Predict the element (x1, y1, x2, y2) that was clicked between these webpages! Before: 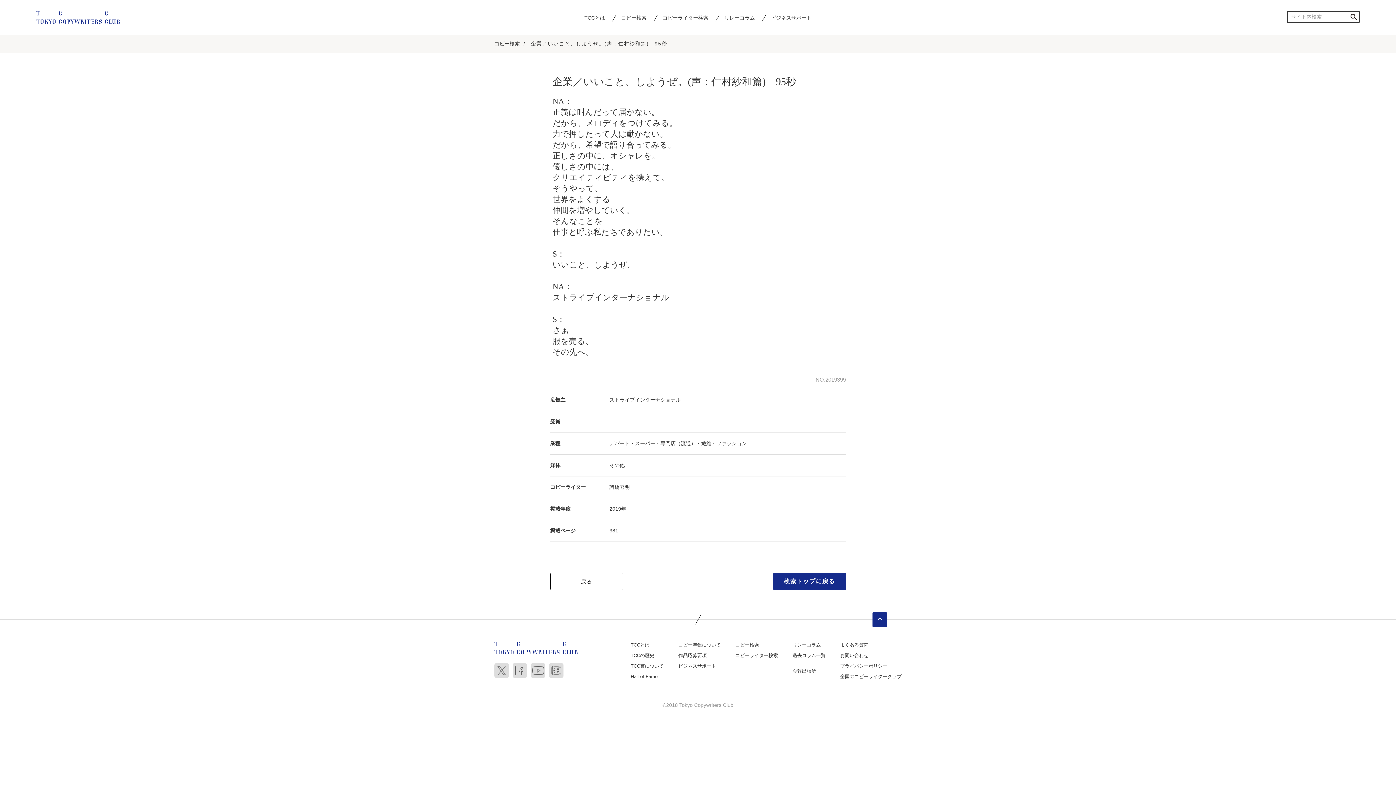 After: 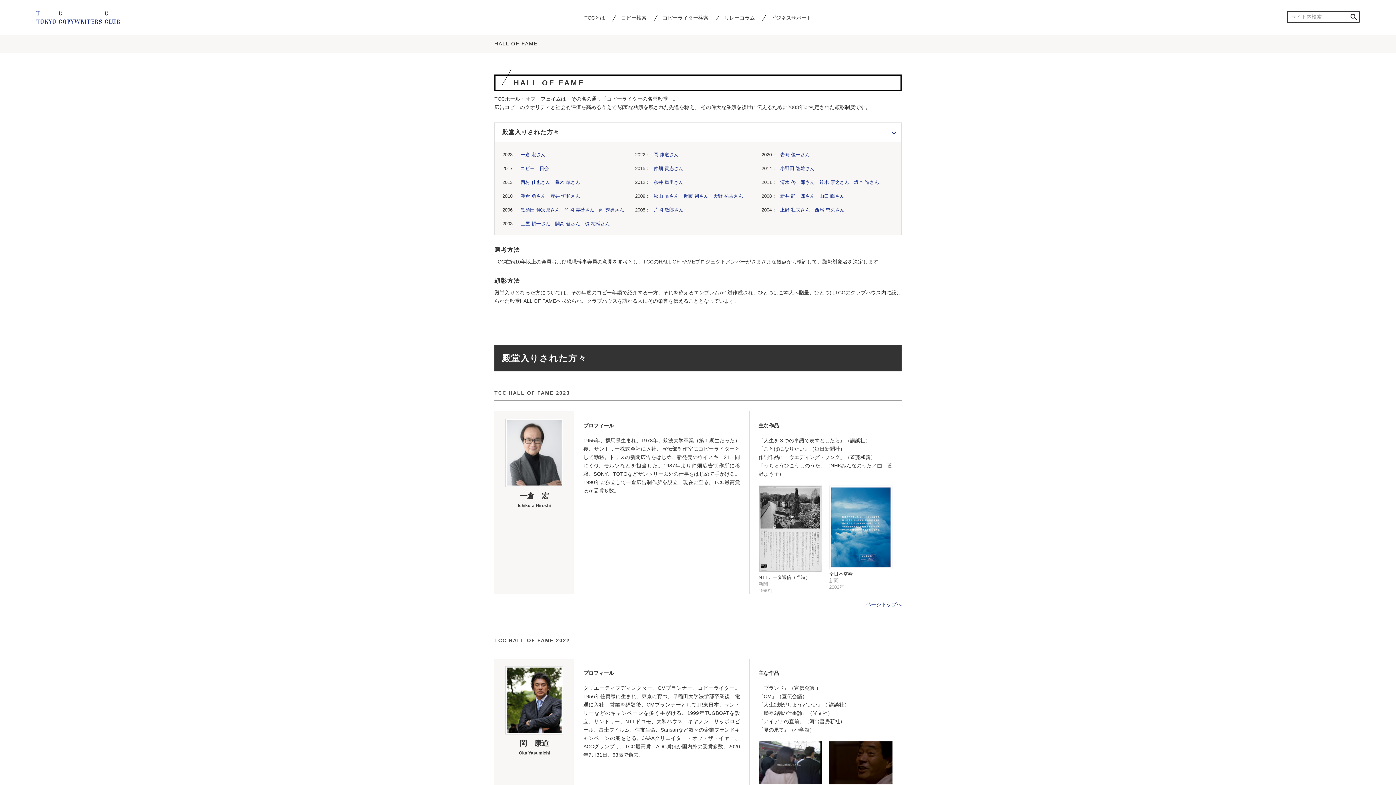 Action: bbox: (630, 674, 657, 679) label: Hall of Fame